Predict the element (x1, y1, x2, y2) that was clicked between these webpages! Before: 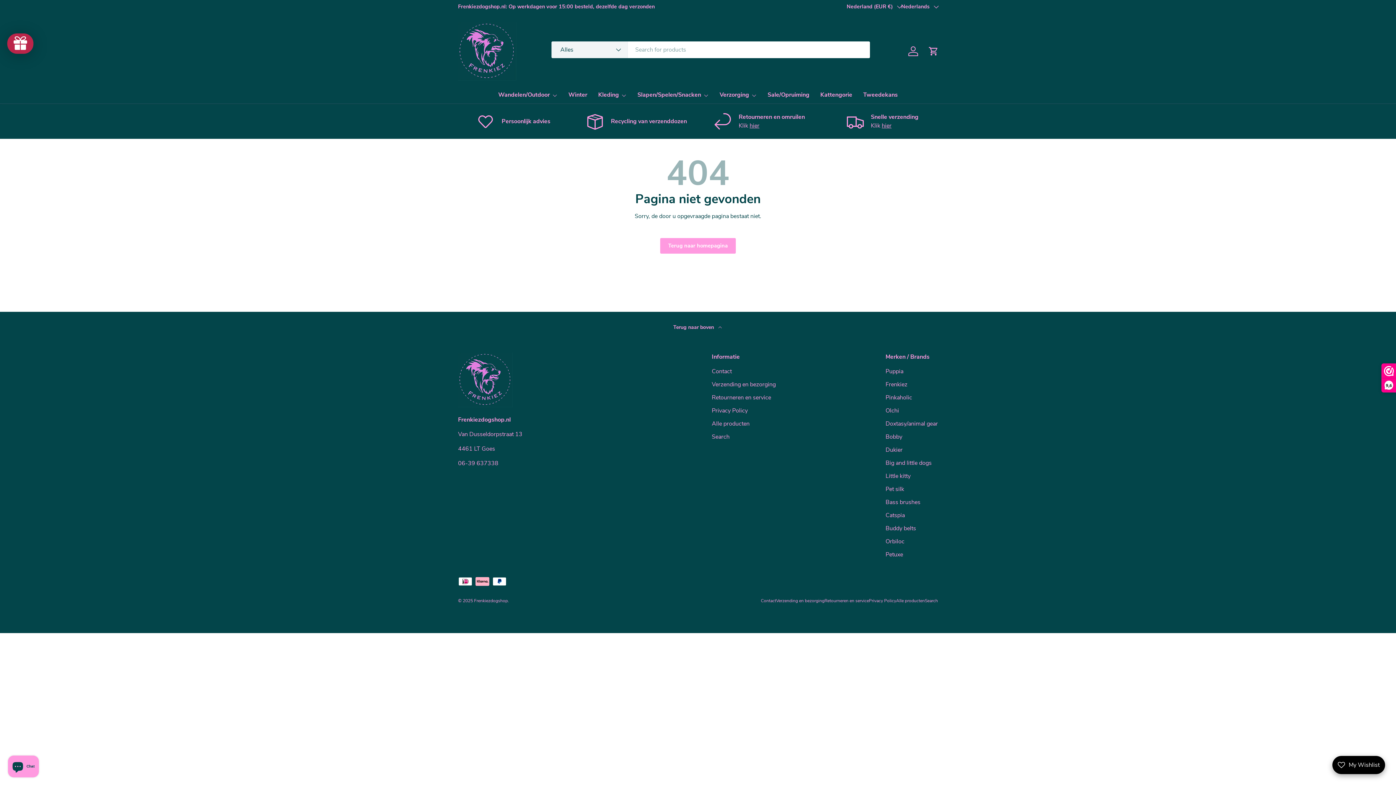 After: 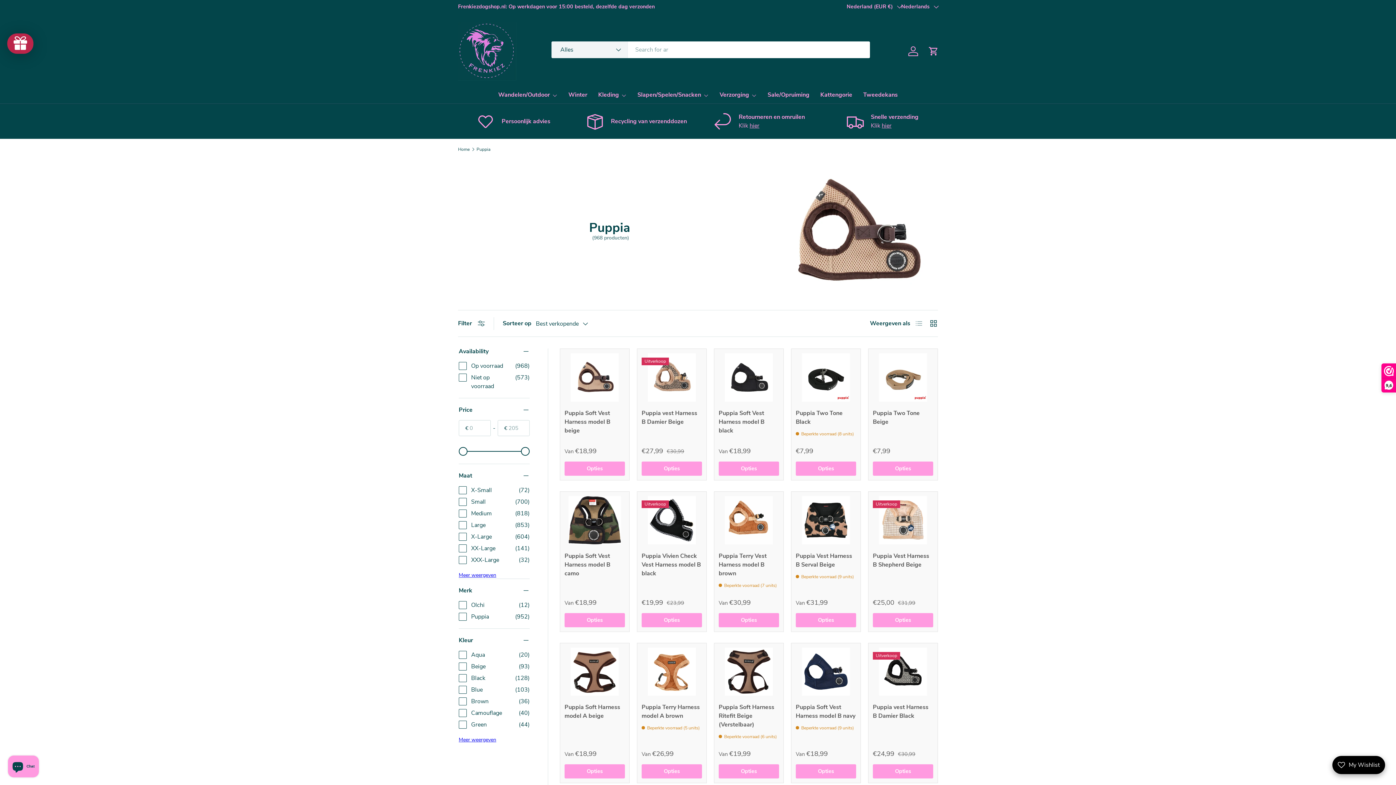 Action: label: Puppia bbox: (885, 367, 903, 375)